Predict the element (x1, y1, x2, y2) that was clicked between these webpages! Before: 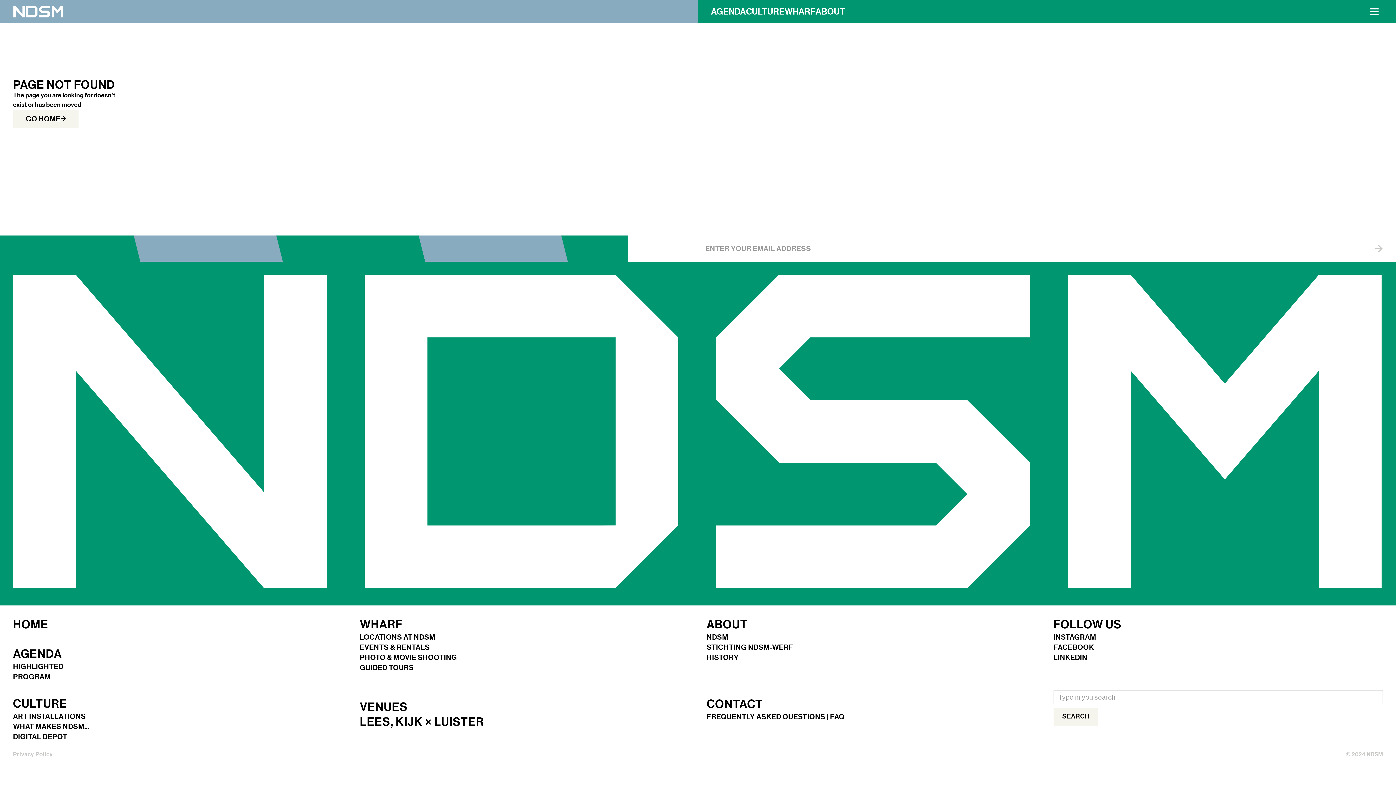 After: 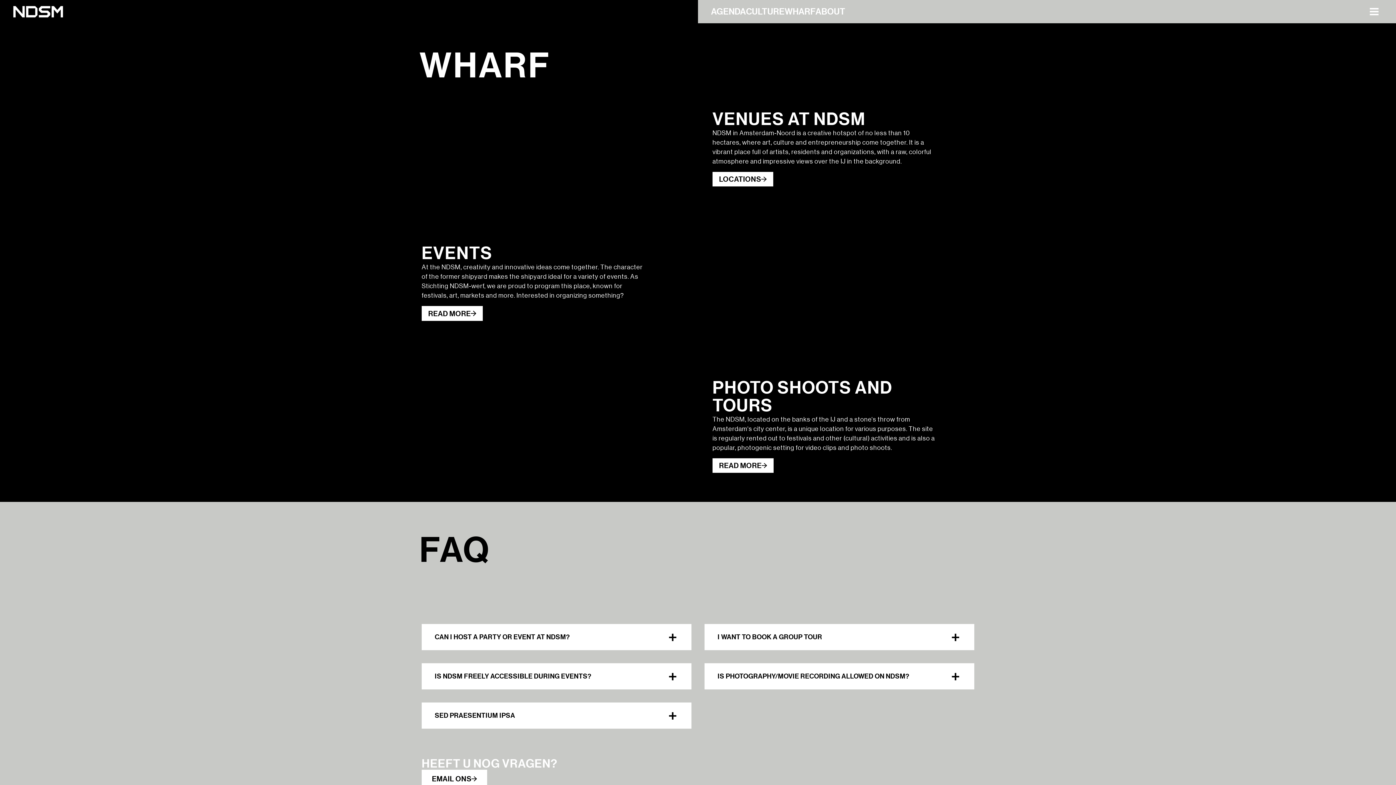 Action: bbox: (360, 619, 403, 633) label: WHARF